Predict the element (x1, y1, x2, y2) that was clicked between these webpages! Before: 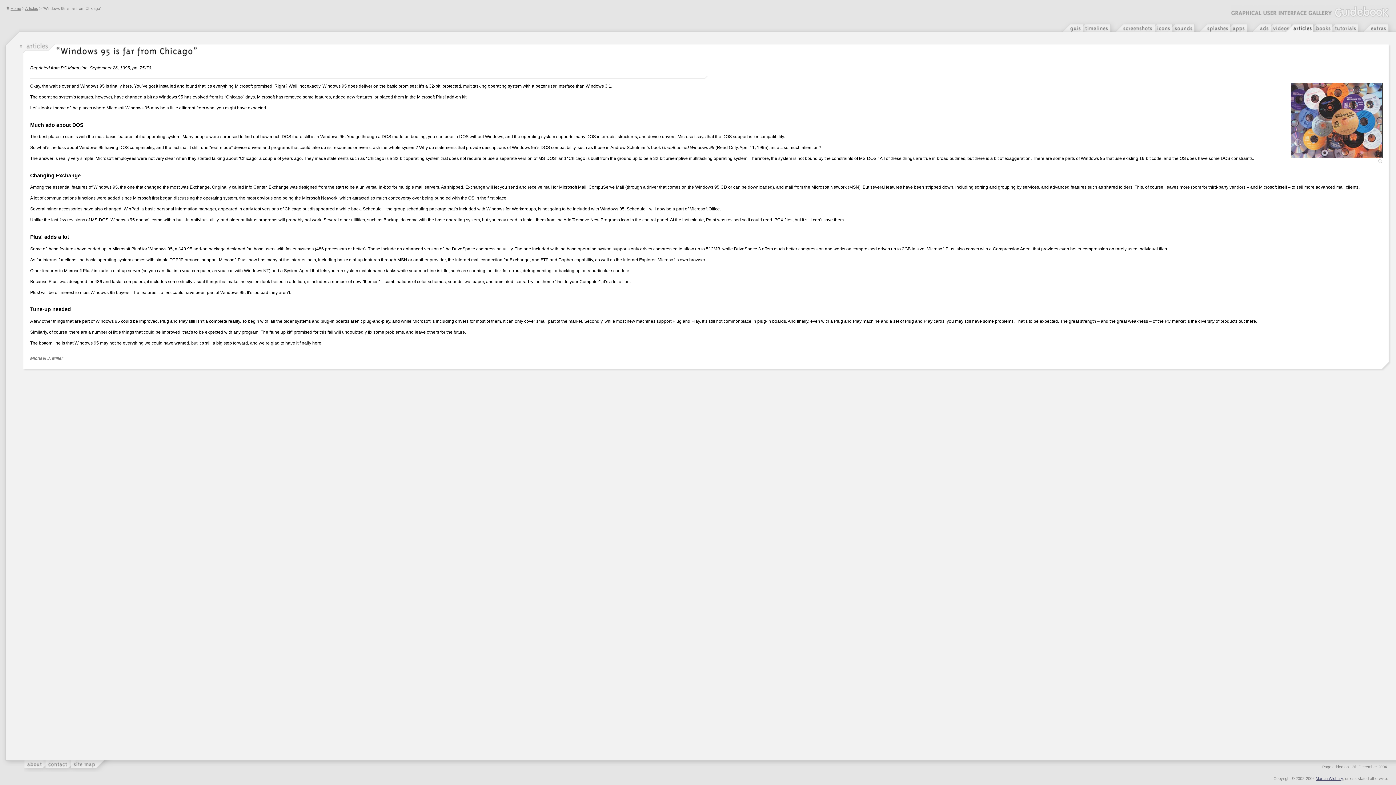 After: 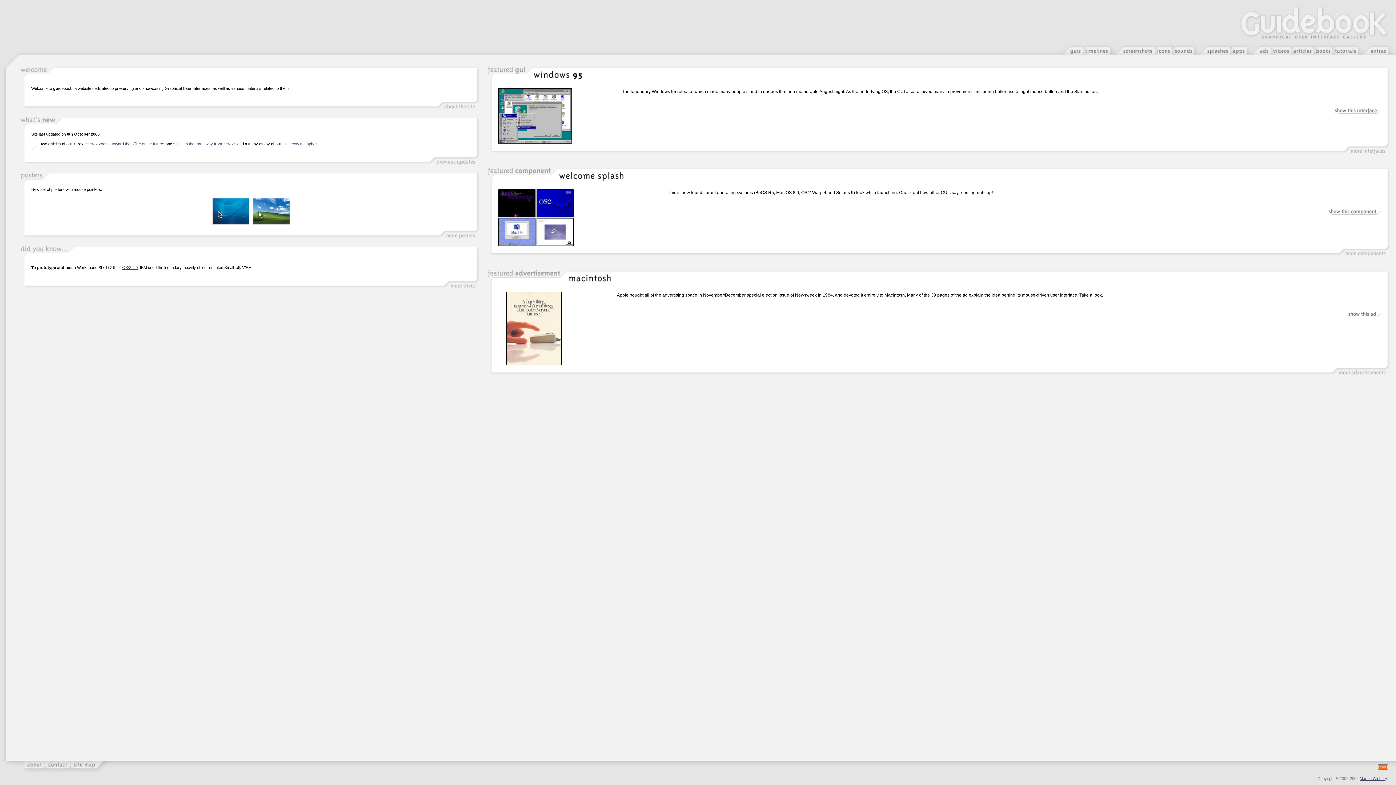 Action: label: Home bbox: (6, 6, 21, 10)